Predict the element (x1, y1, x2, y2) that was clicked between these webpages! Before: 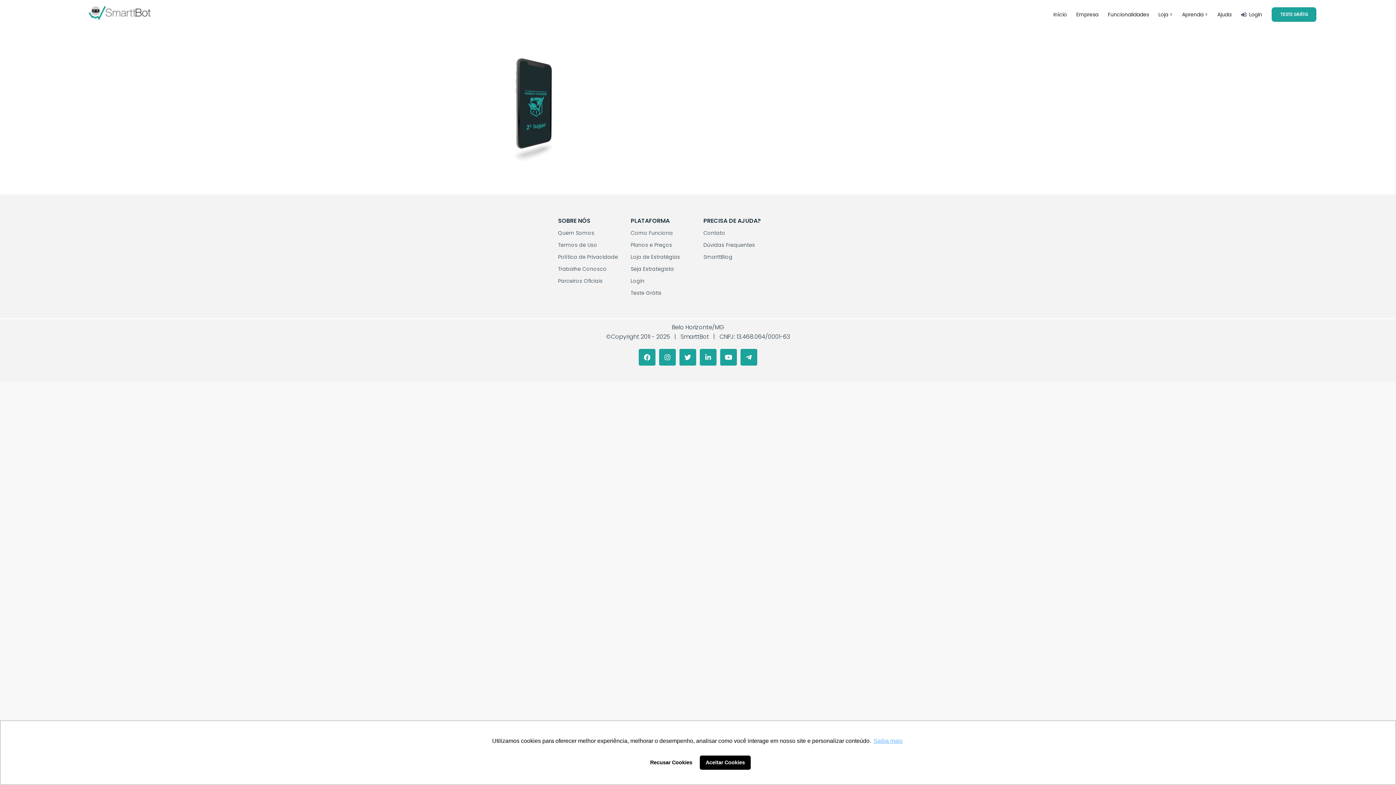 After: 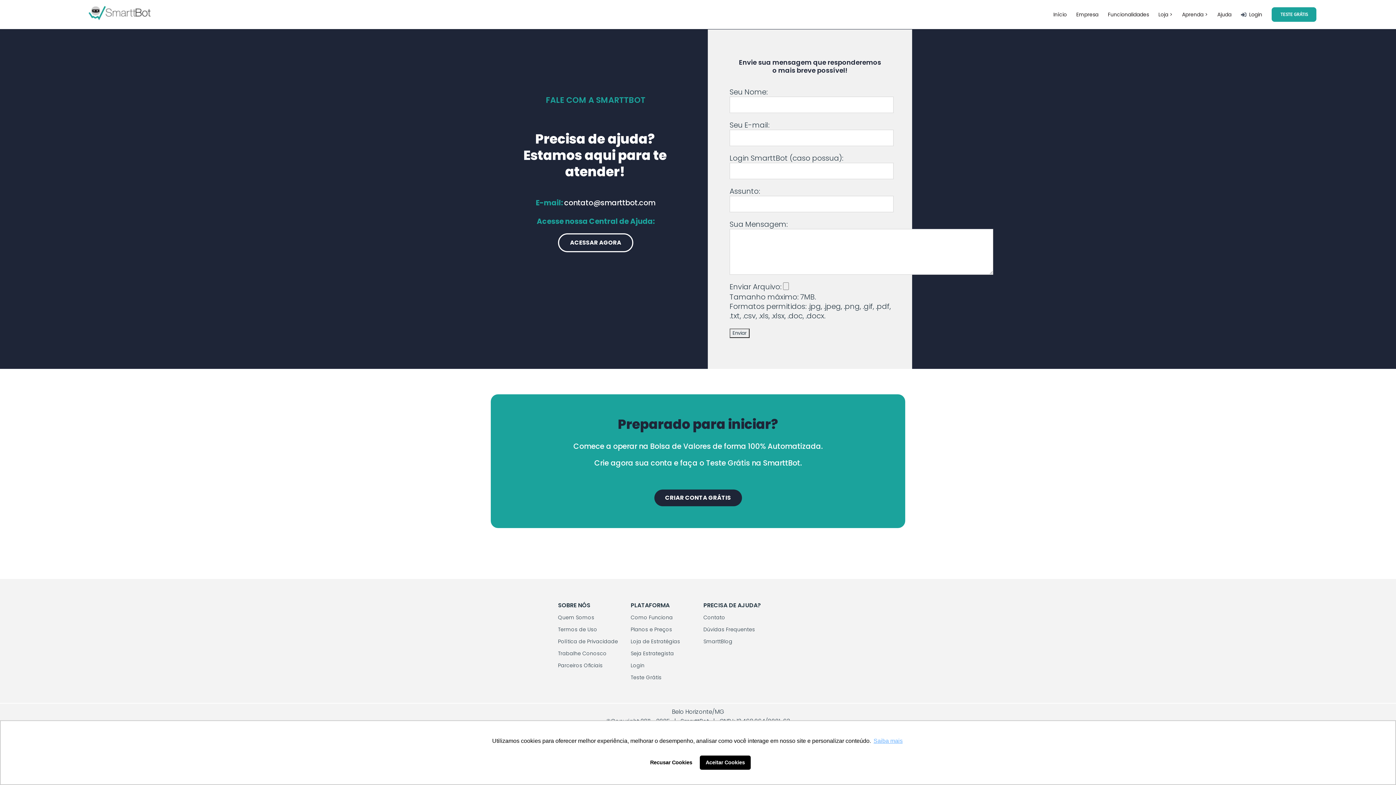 Action: bbox: (703, 229, 725, 236) label: Contato